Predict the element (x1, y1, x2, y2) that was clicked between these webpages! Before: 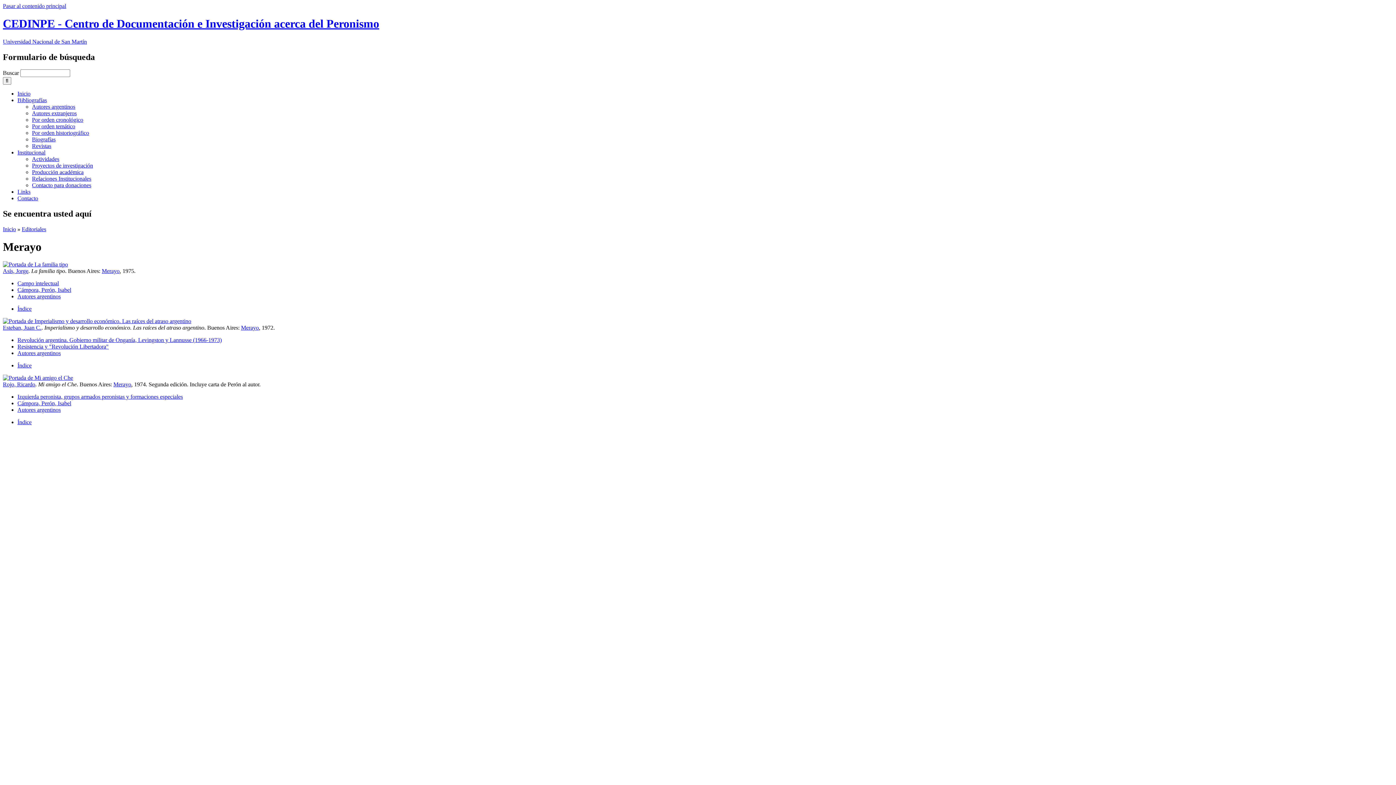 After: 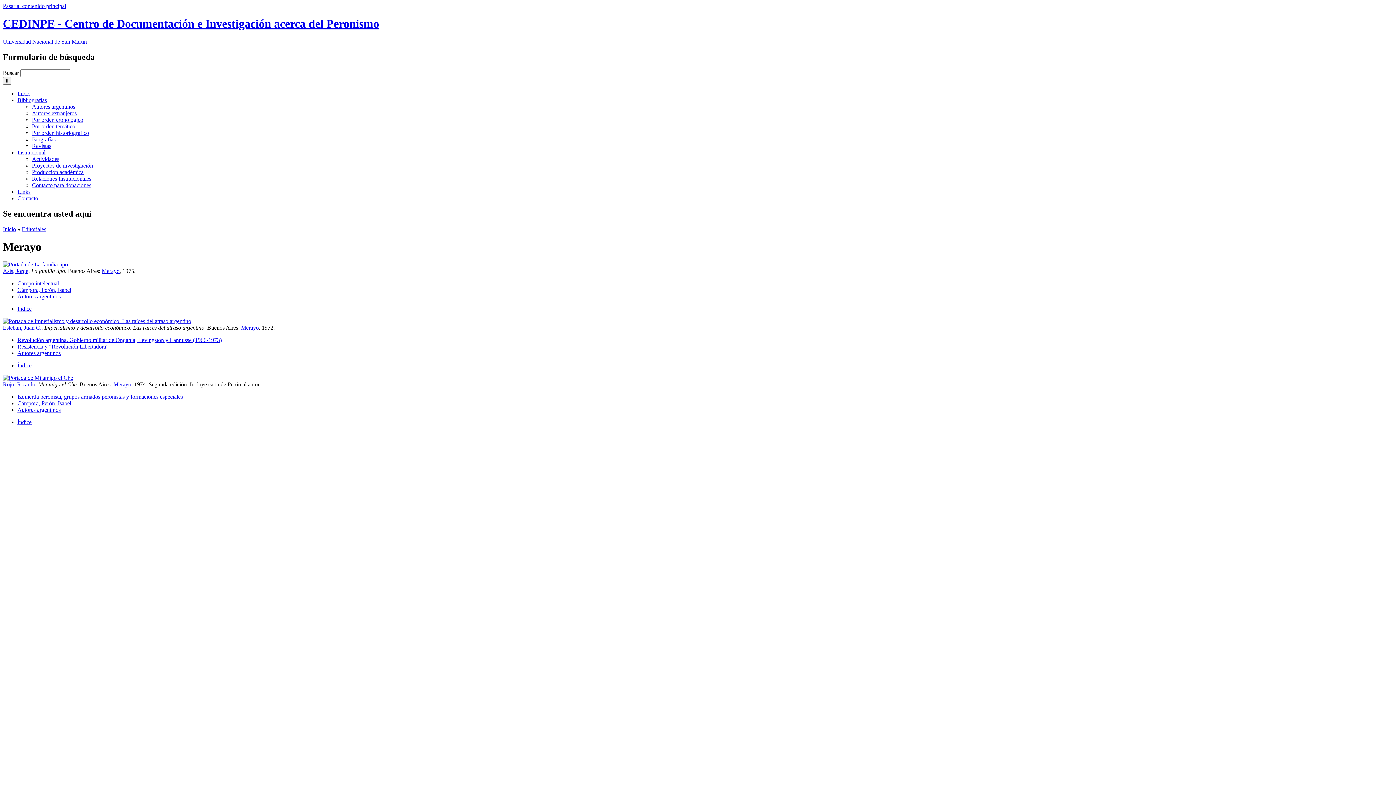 Action: label: Merayo bbox: (113, 381, 131, 387)